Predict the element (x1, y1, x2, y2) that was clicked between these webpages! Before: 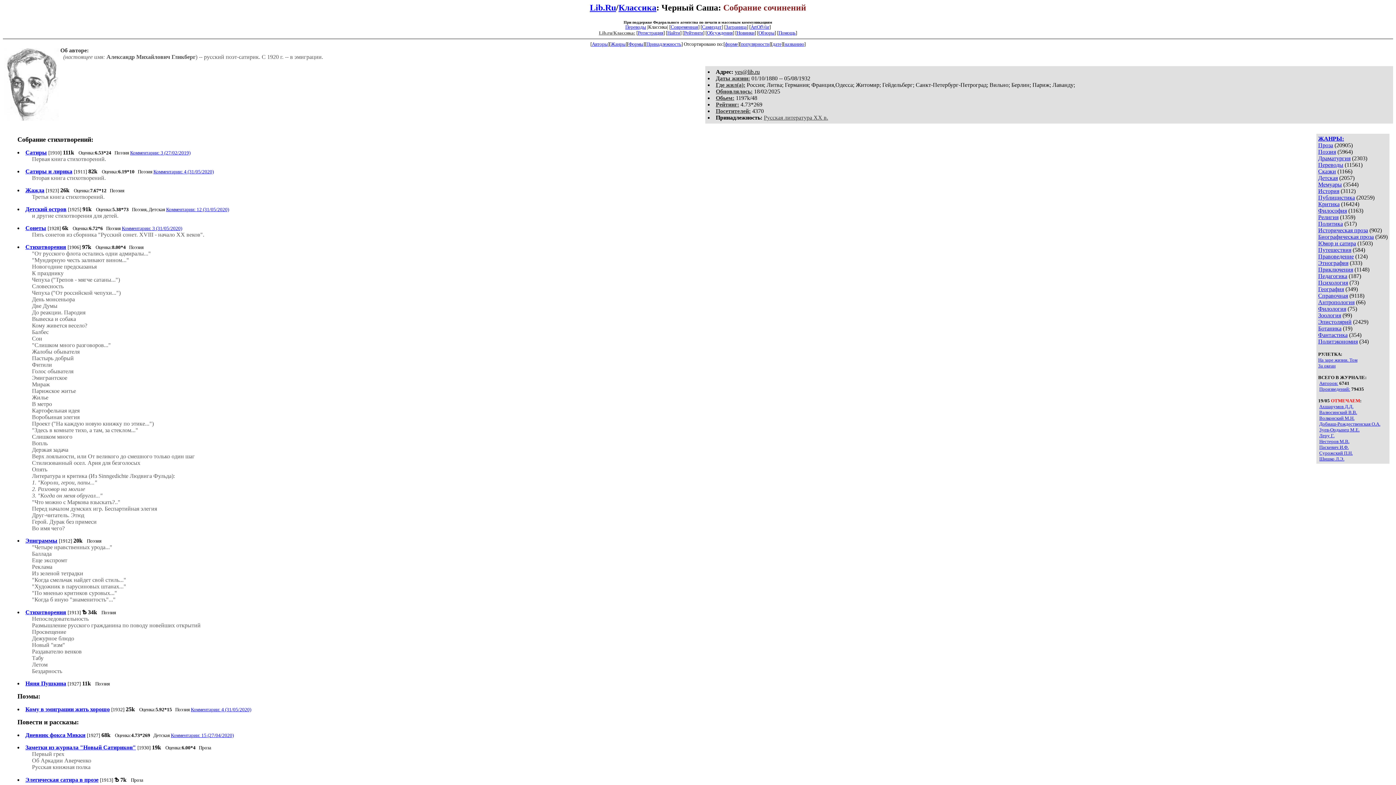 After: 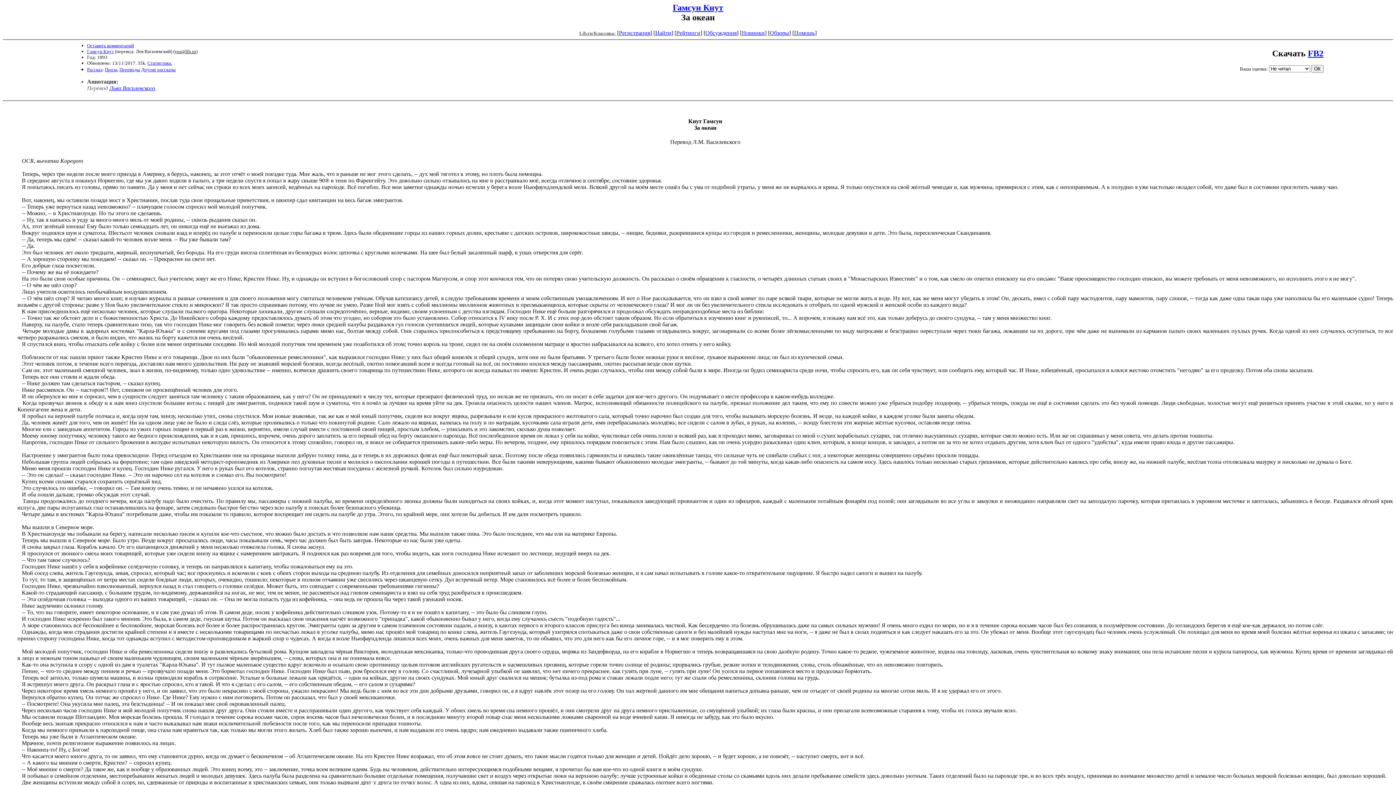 Action: bbox: (1318, 363, 1336, 368) label: За океан